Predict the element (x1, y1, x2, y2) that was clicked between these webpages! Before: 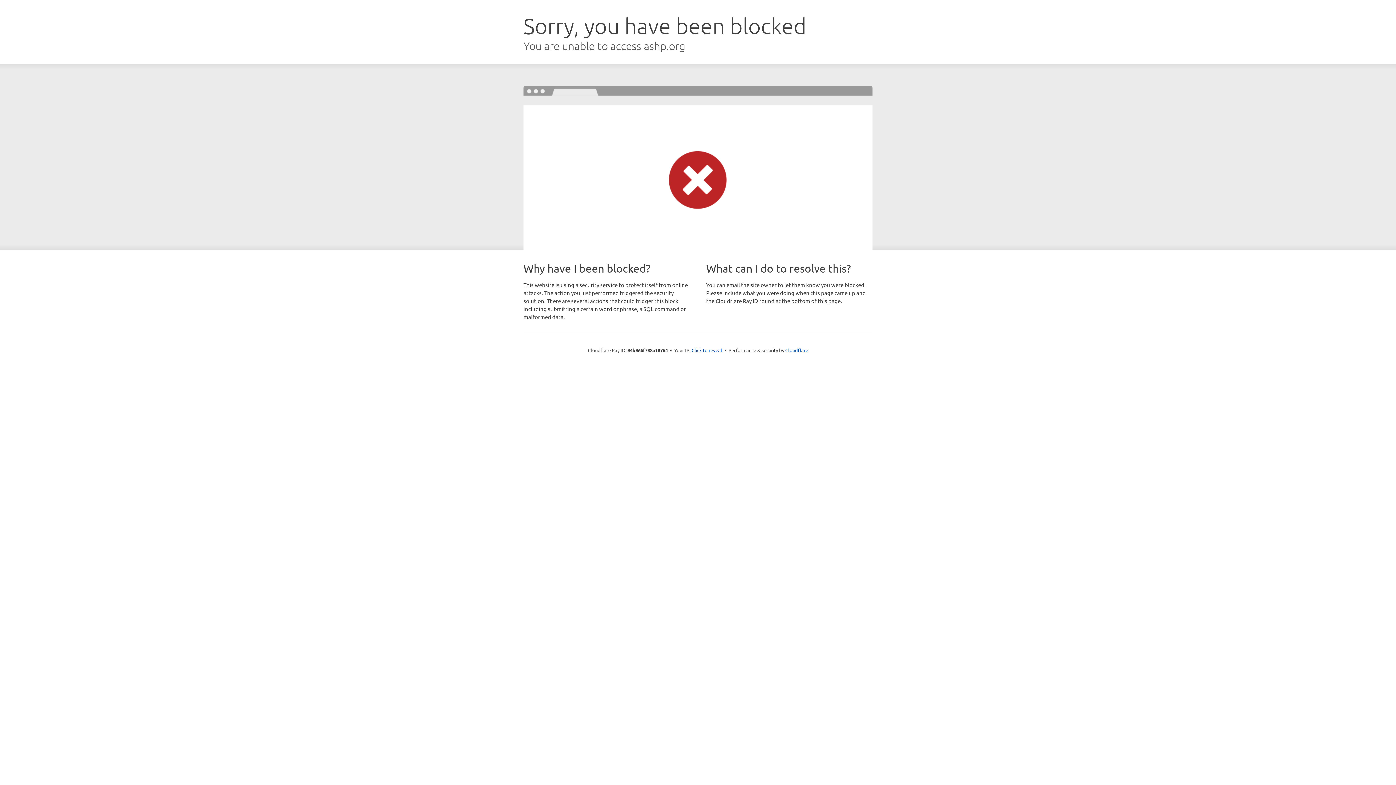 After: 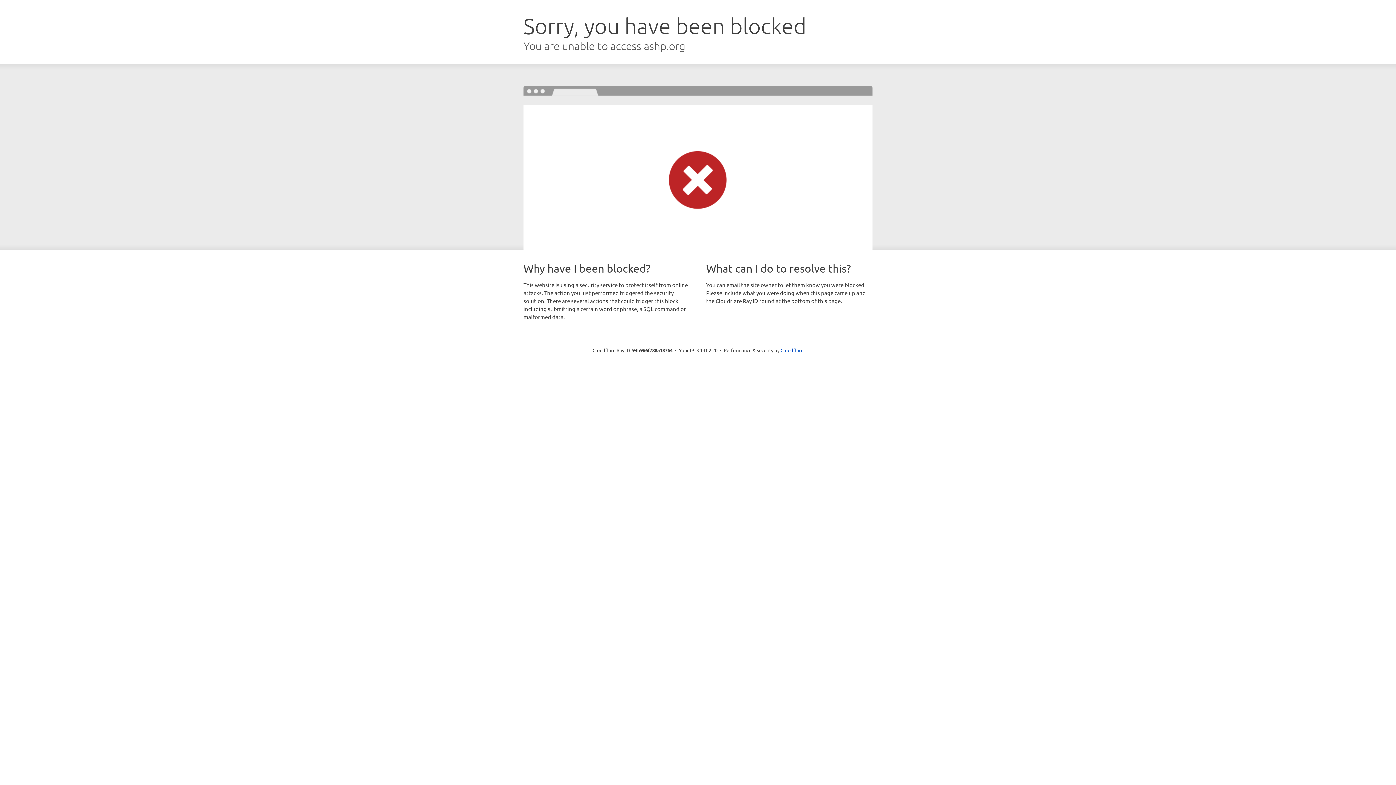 Action: label: Click to reveal bbox: (691, 346, 722, 353)